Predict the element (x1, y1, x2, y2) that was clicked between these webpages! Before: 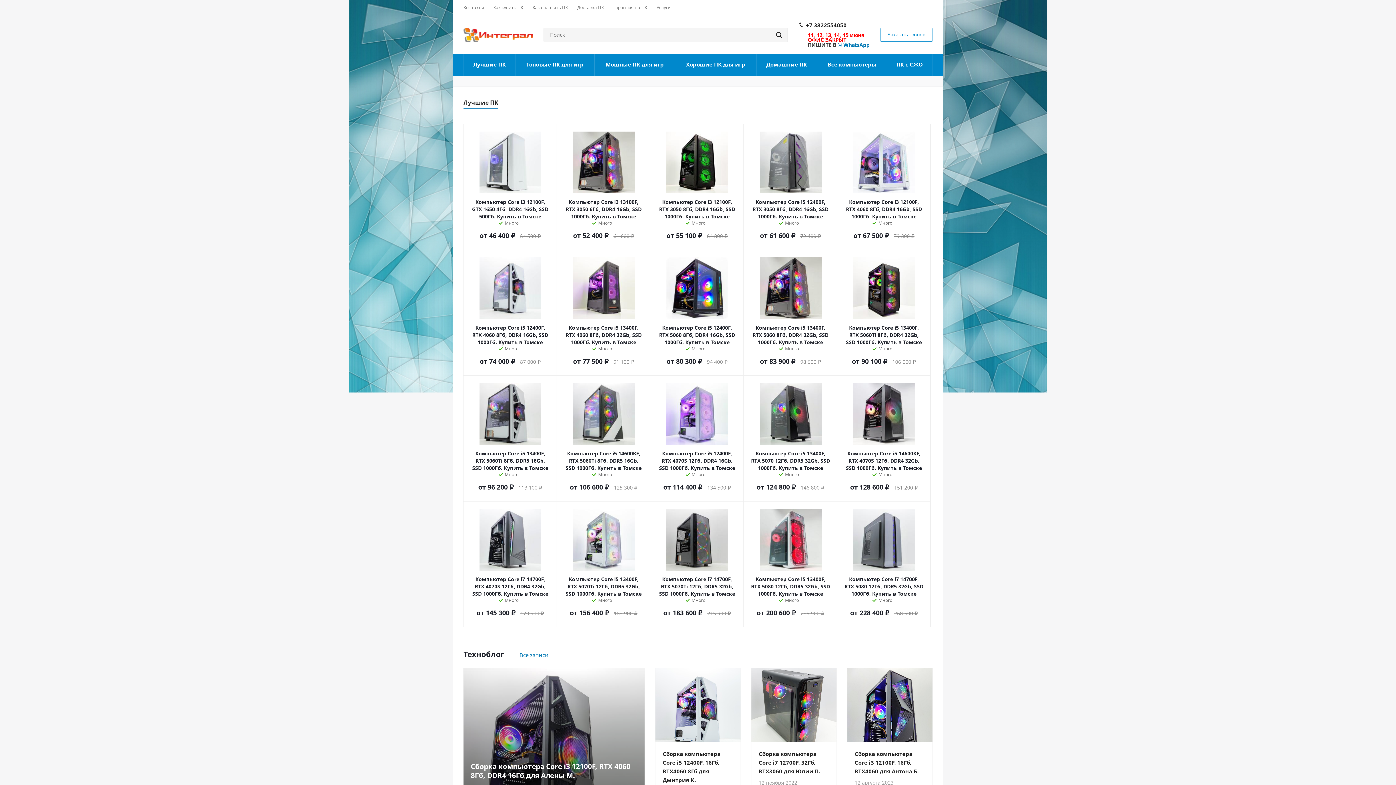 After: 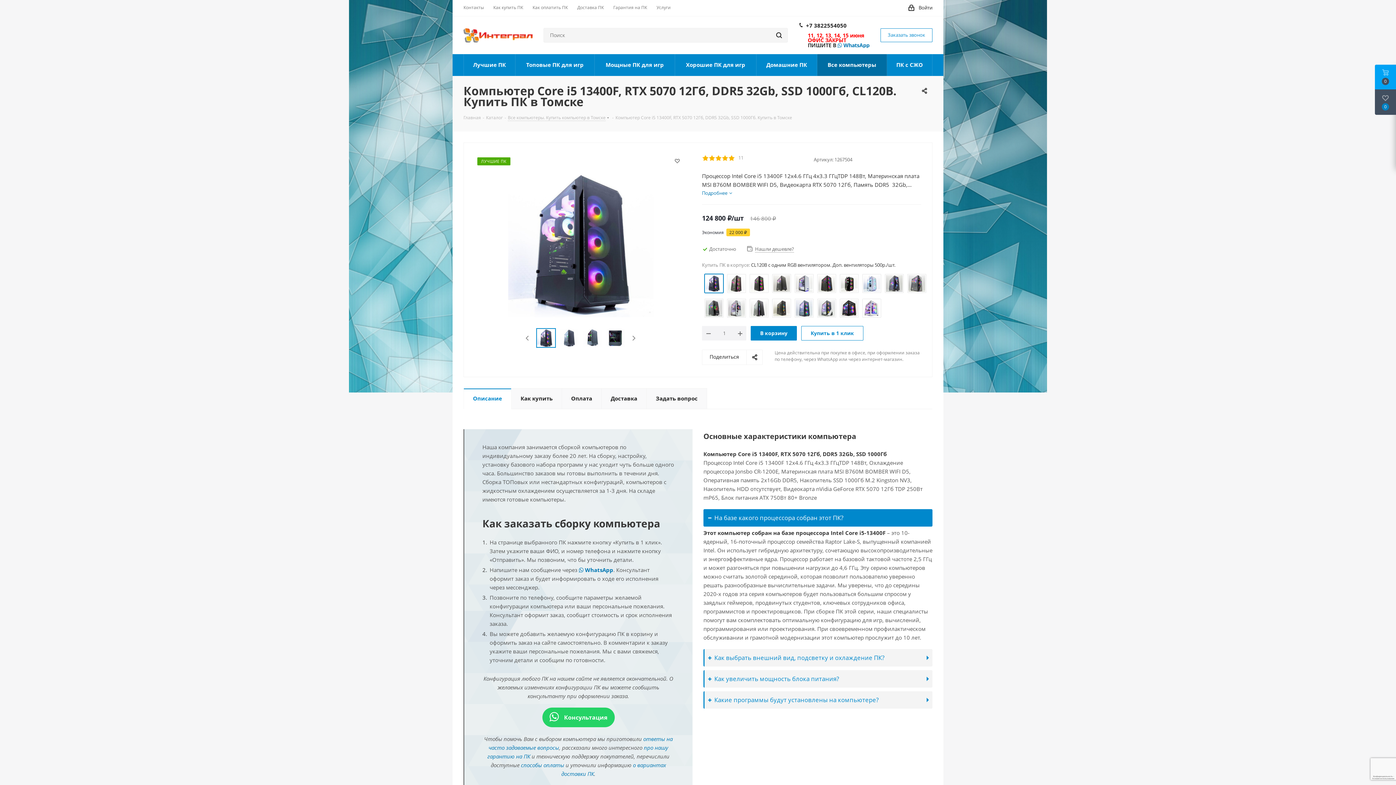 Action: bbox: (751, 383, 830, 445)